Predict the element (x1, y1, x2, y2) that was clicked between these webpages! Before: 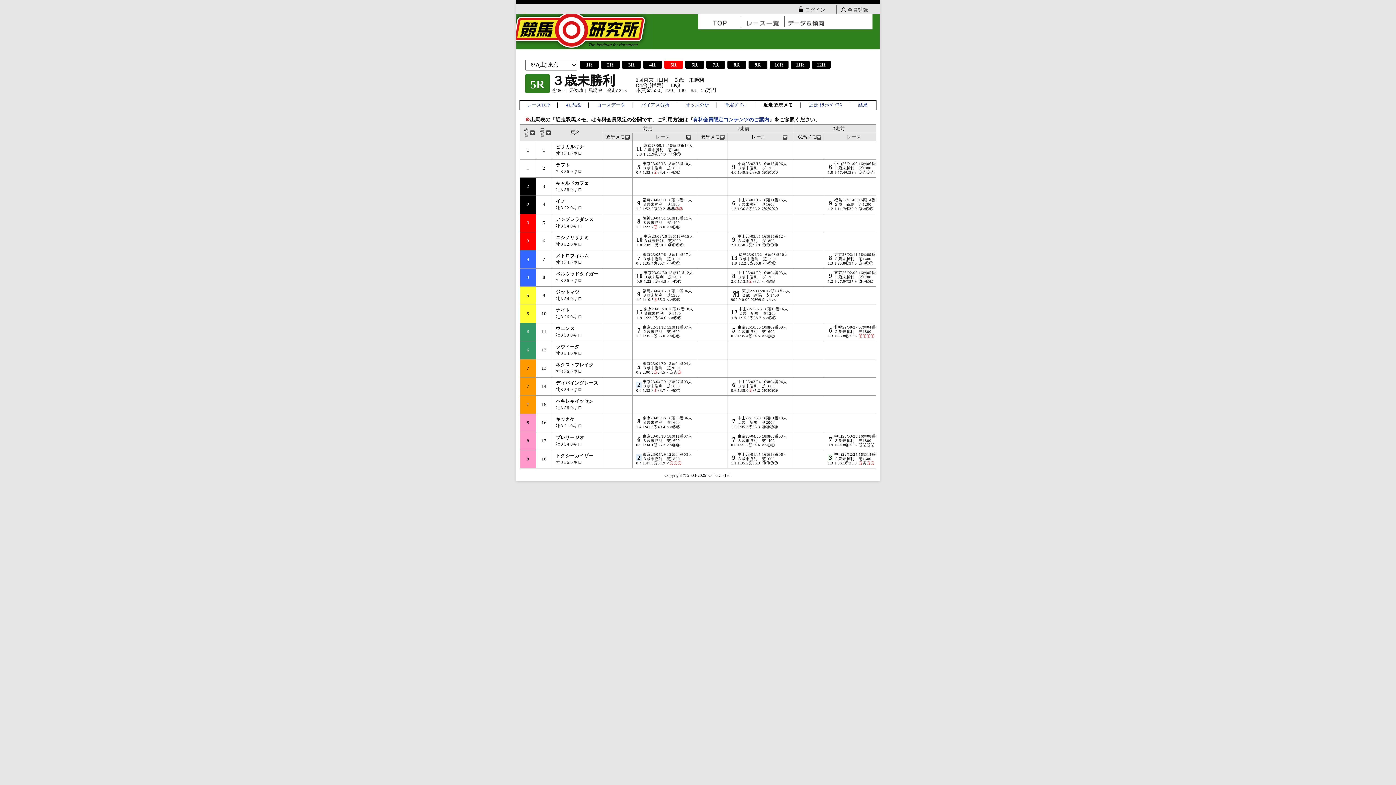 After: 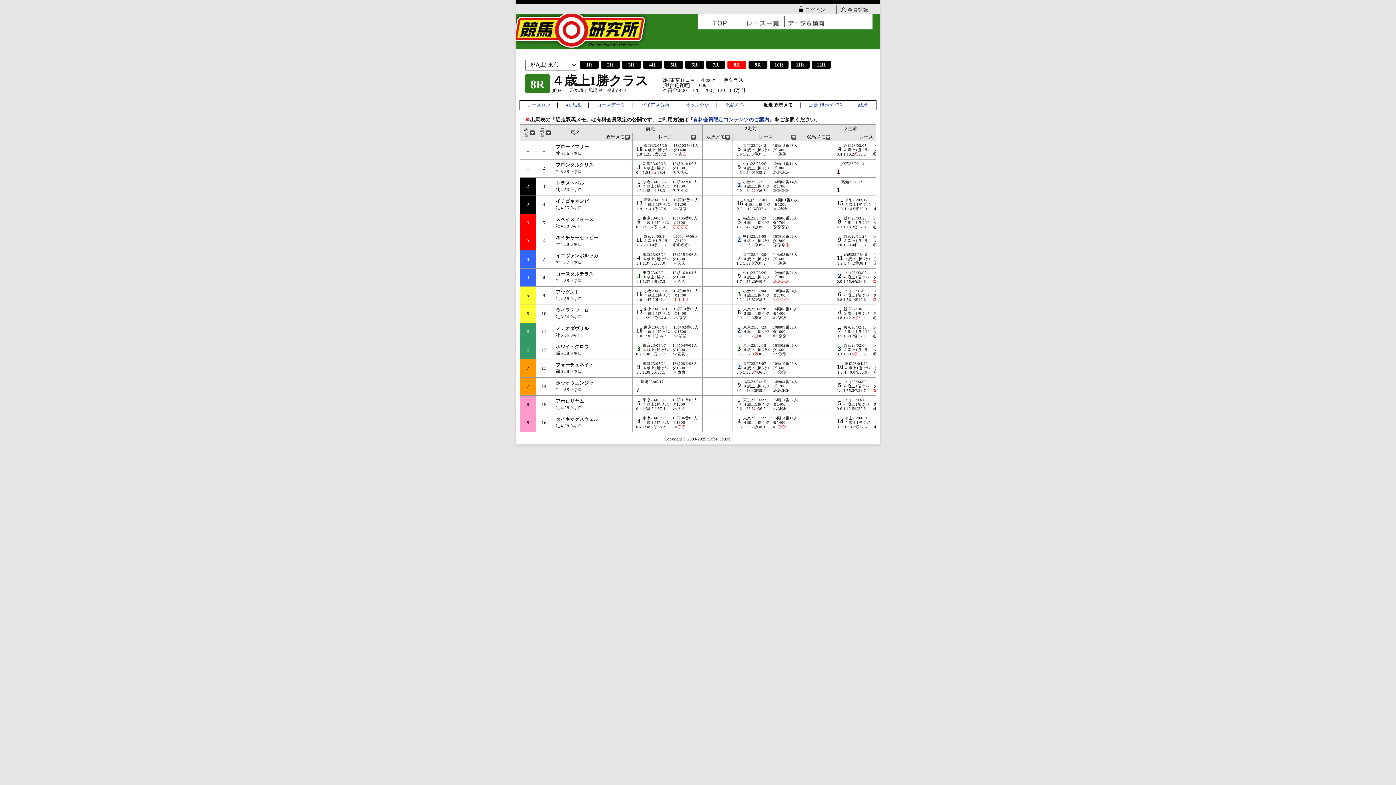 Action: label: 8R bbox: (727, 61, 746, 69)